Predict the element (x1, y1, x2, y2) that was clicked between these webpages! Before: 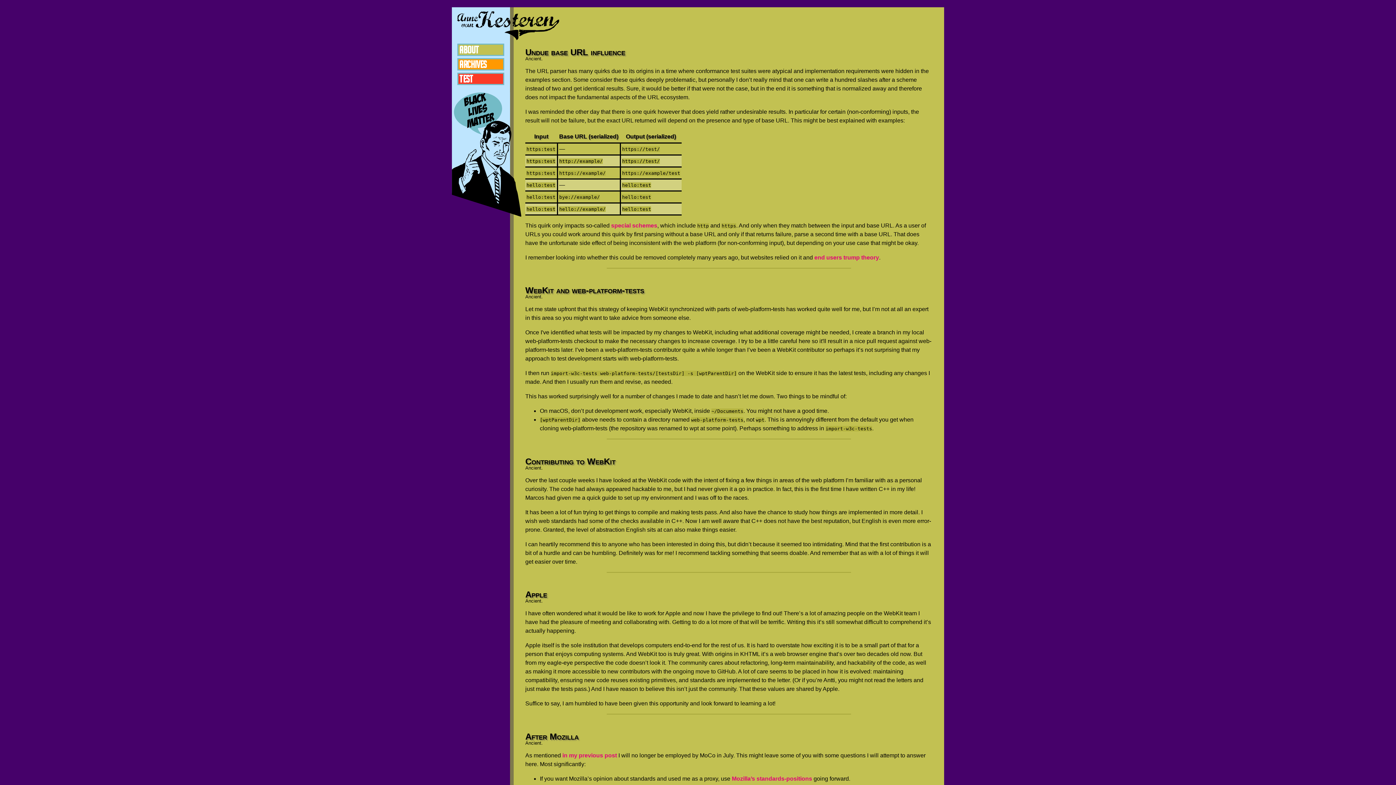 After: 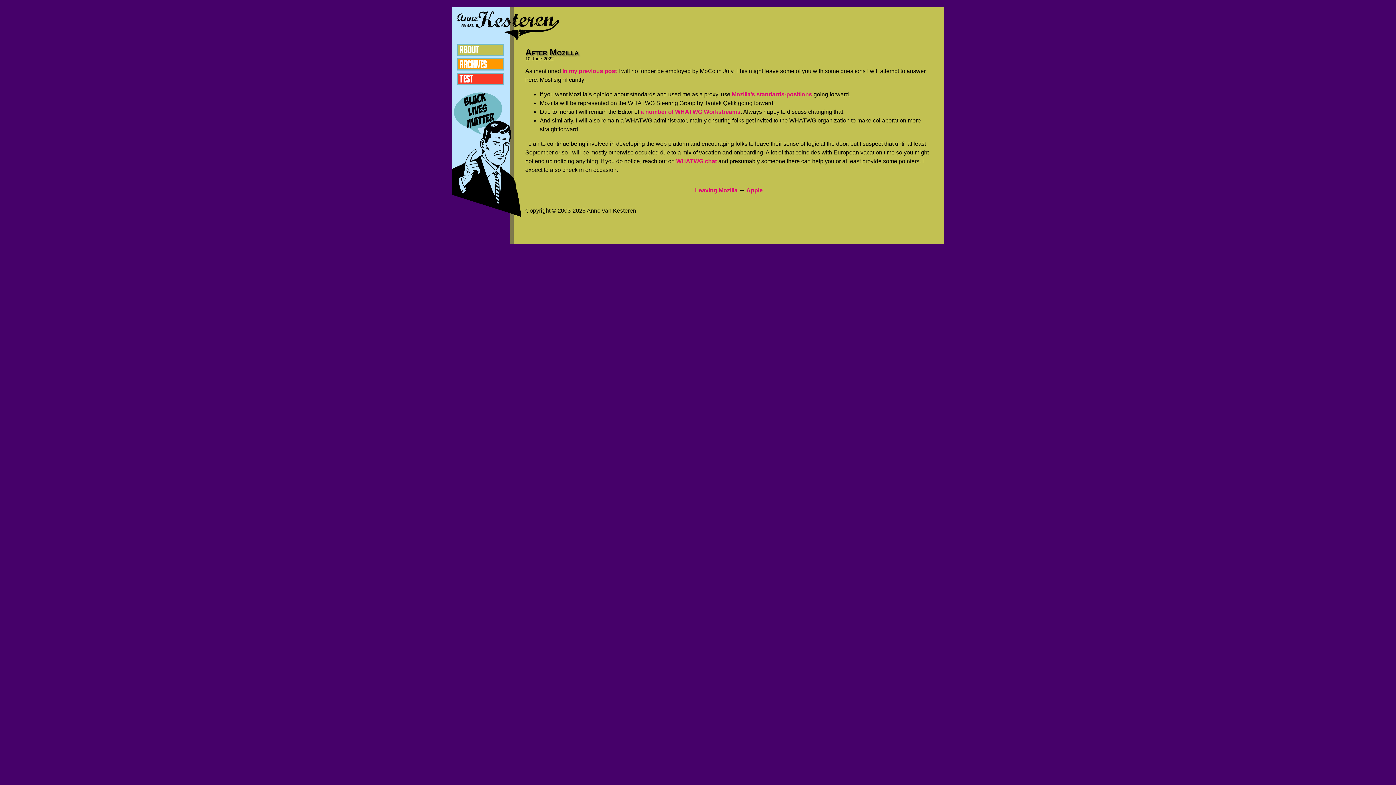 Action: label: After Mozilla bbox: (525, 731, 578, 741)